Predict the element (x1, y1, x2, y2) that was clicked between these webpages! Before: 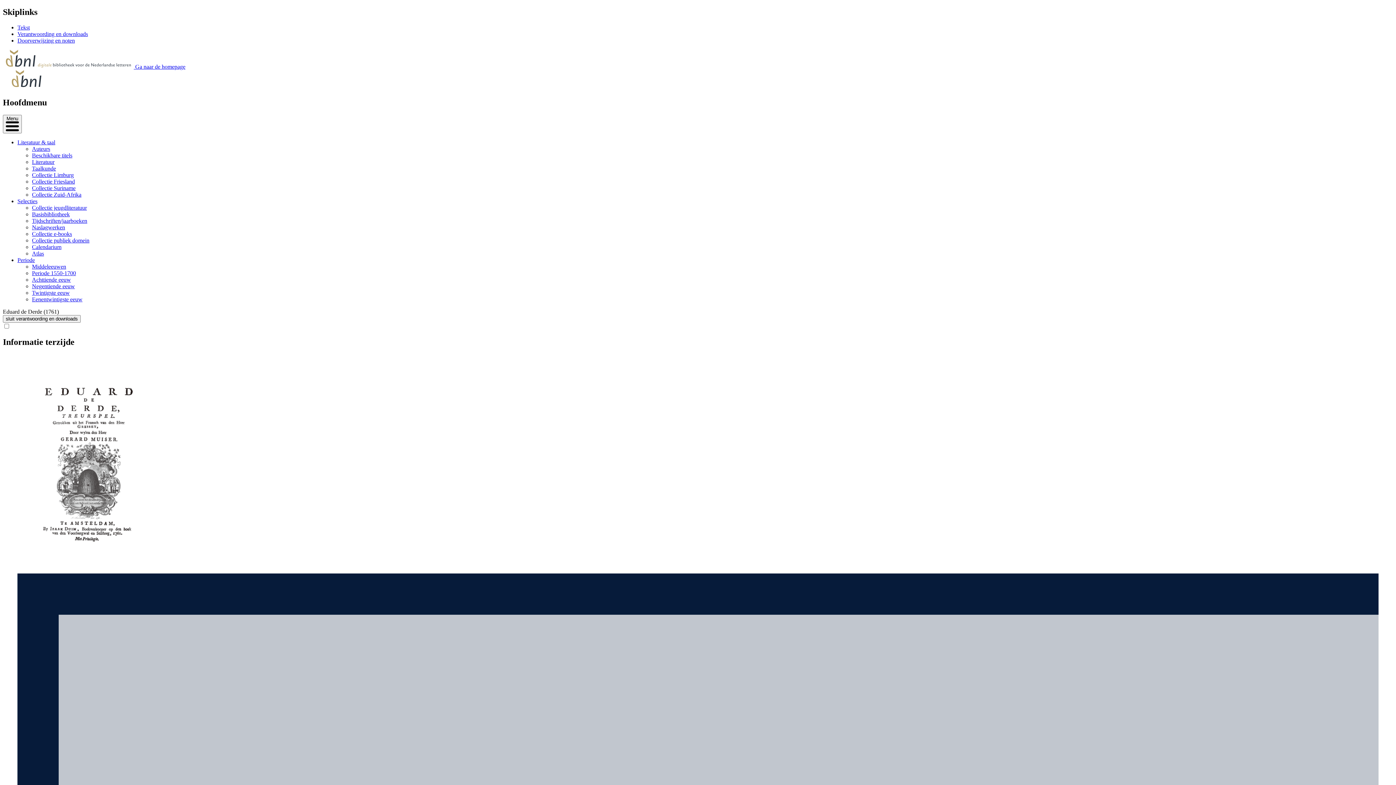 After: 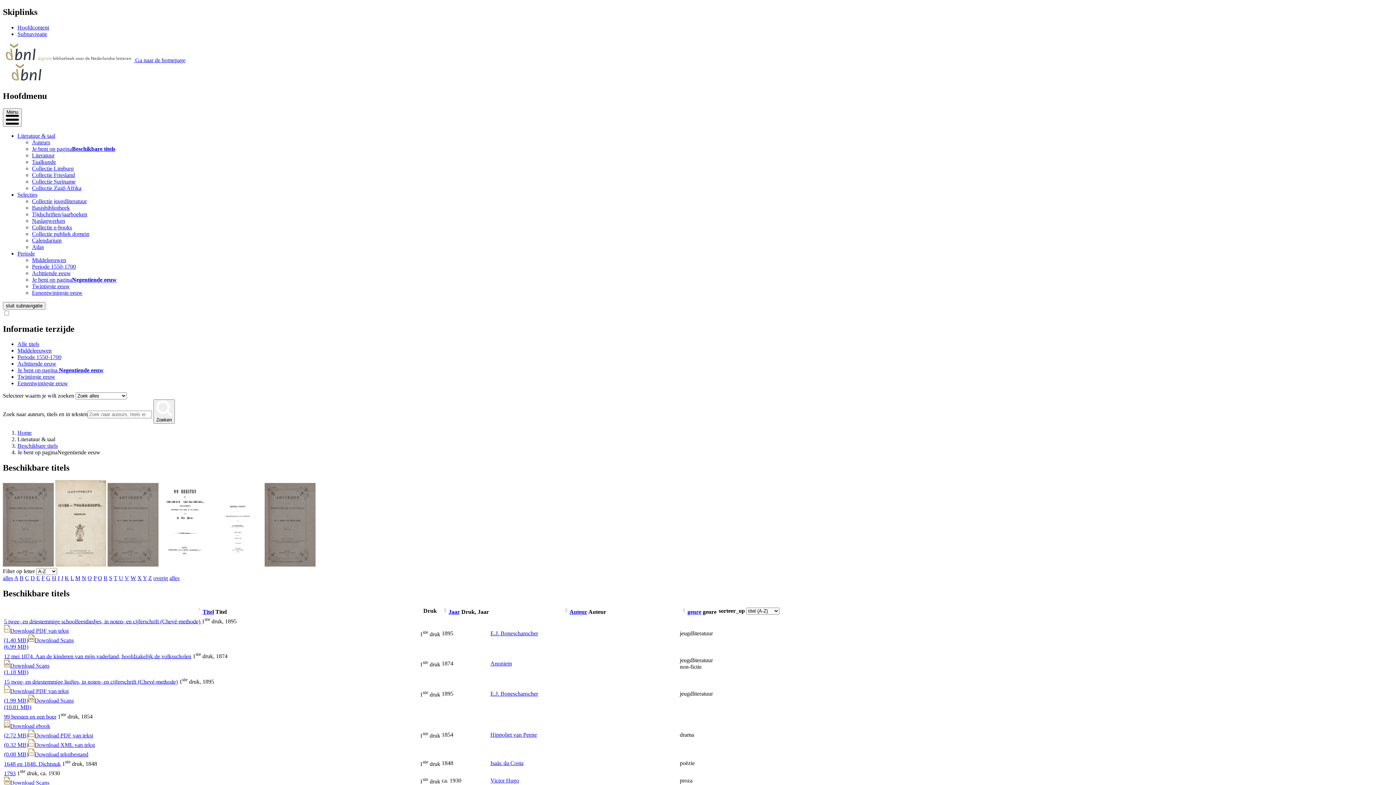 Action: bbox: (32, 283, 74, 289) label: Negentiende eeuw